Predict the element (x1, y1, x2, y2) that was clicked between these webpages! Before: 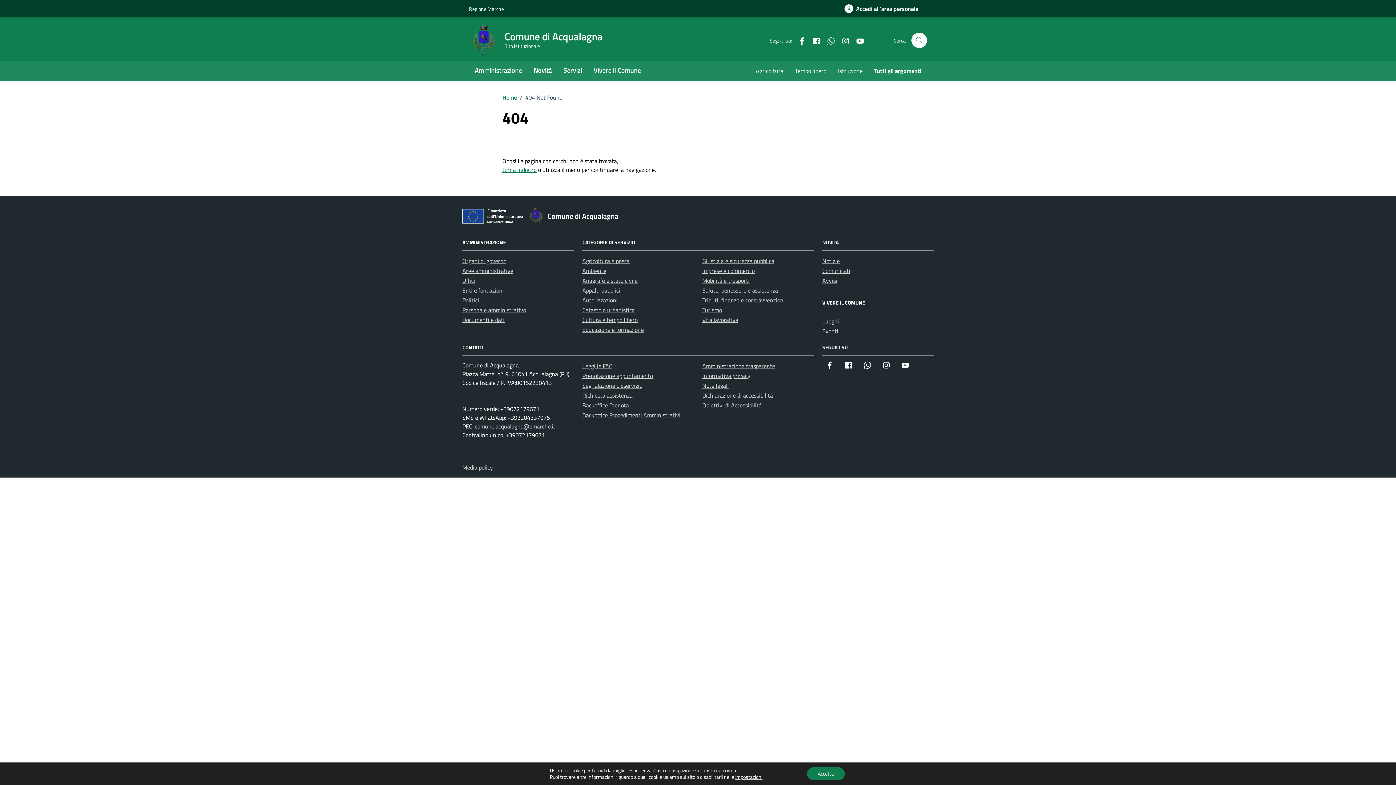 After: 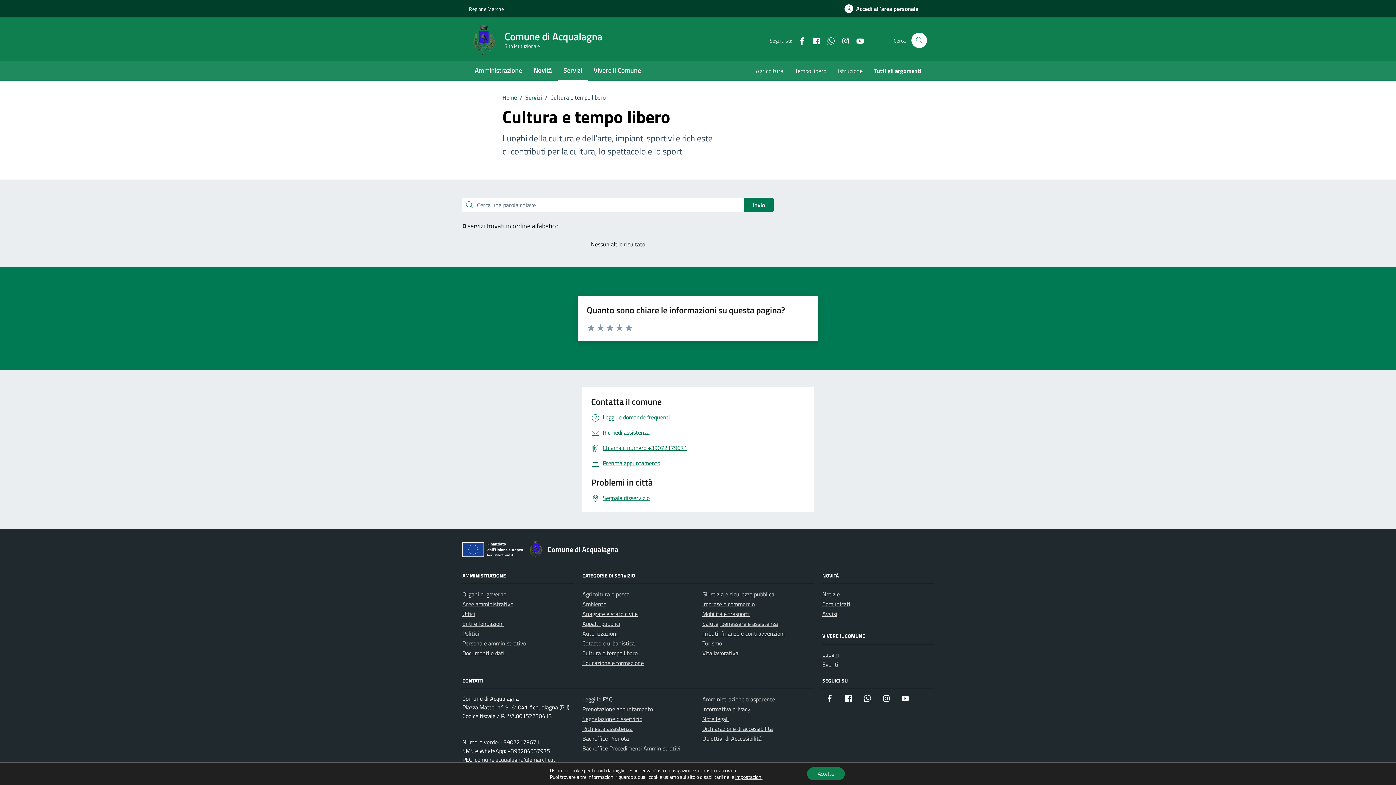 Action: label: Cultura e tempo libero bbox: (582, 315, 637, 324)